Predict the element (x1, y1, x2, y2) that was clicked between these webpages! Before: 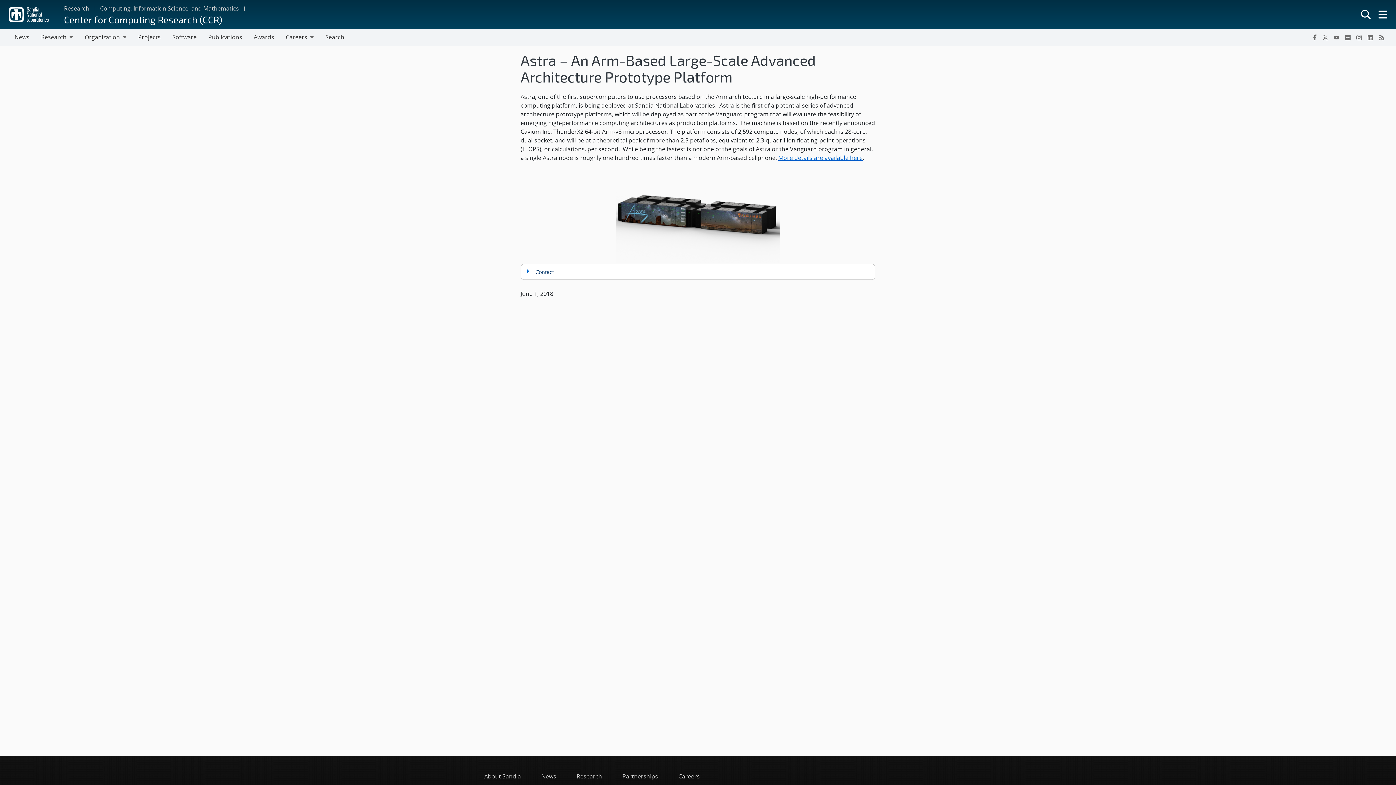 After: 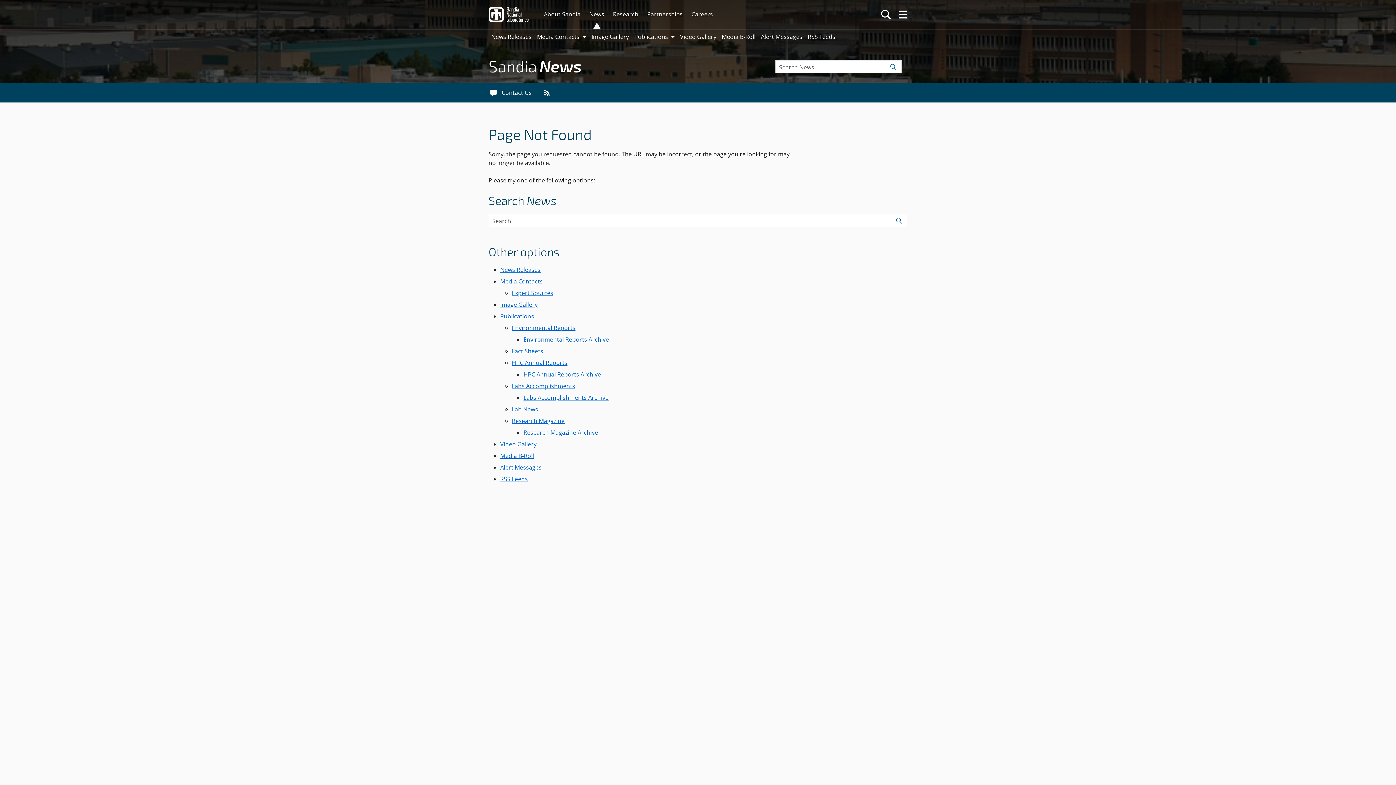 Action: label: More details are available here bbox: (778, 153, 862, 161)